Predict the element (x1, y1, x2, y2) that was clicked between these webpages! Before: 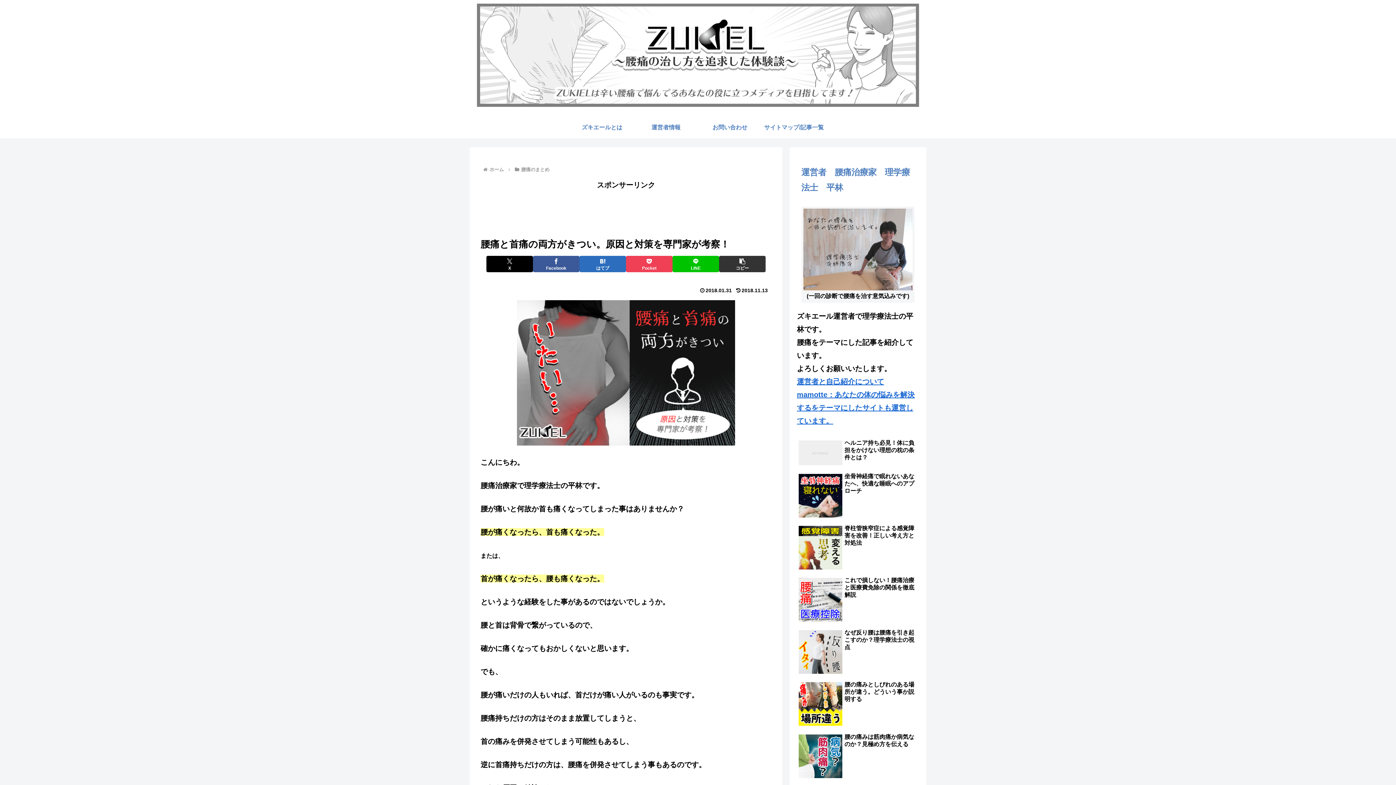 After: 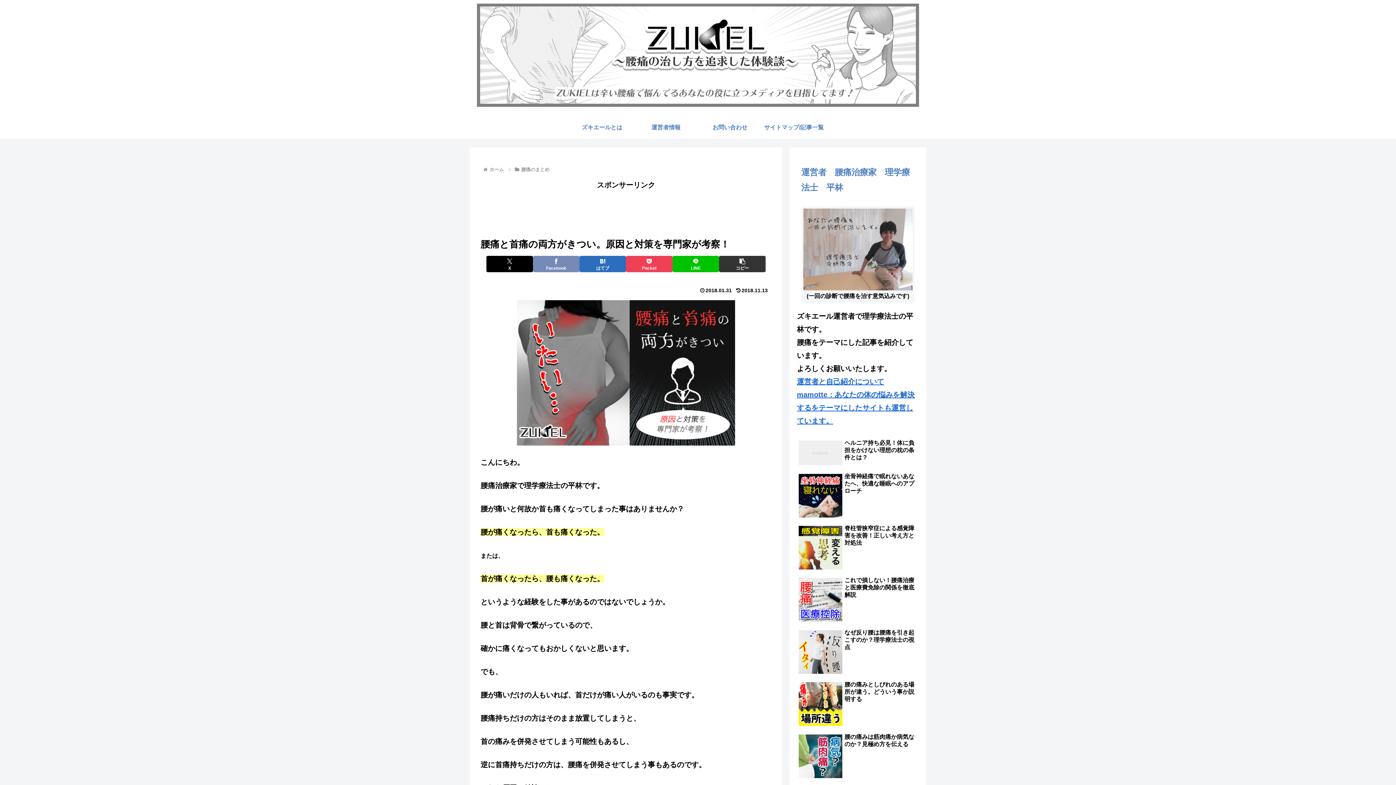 Action: label: Facebookでシェア bbox: (533, 256, 579, 272)